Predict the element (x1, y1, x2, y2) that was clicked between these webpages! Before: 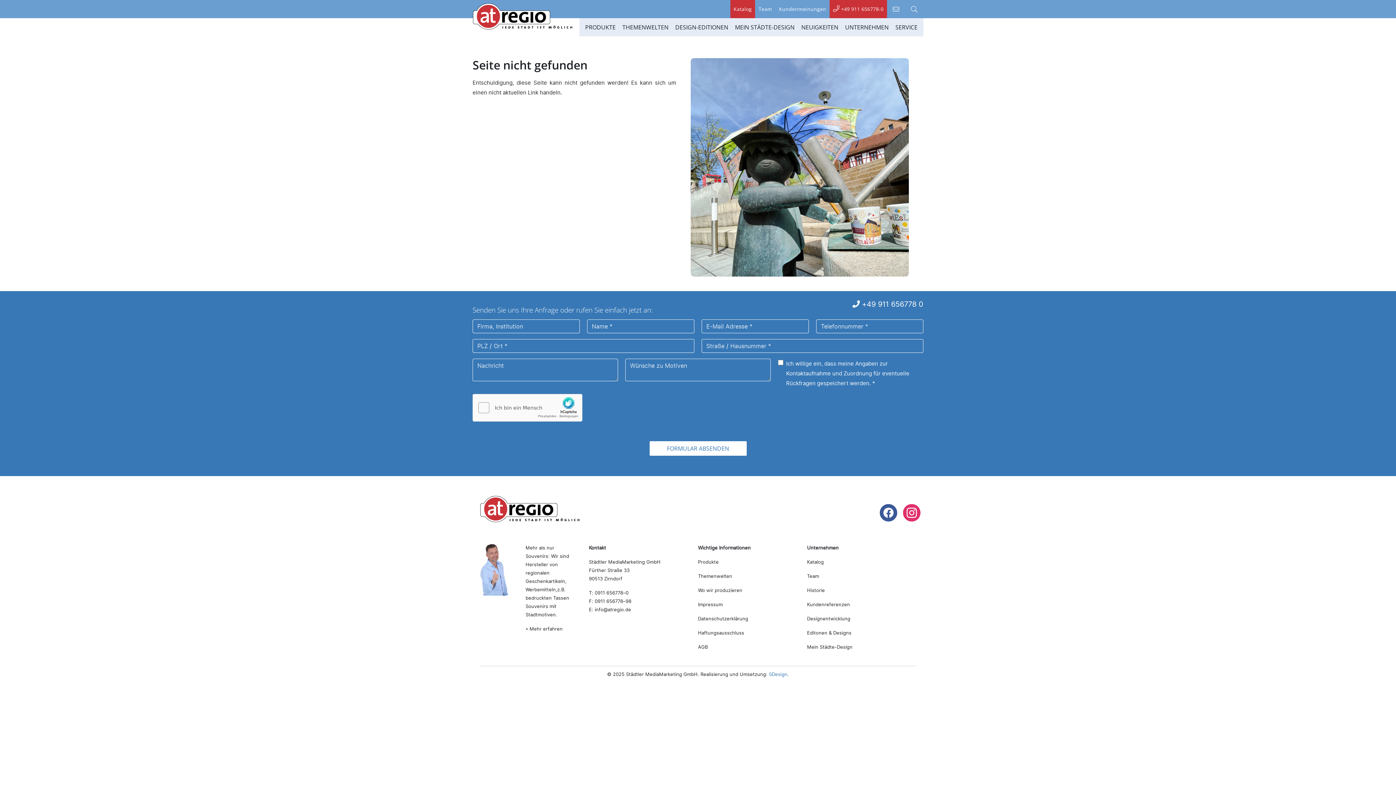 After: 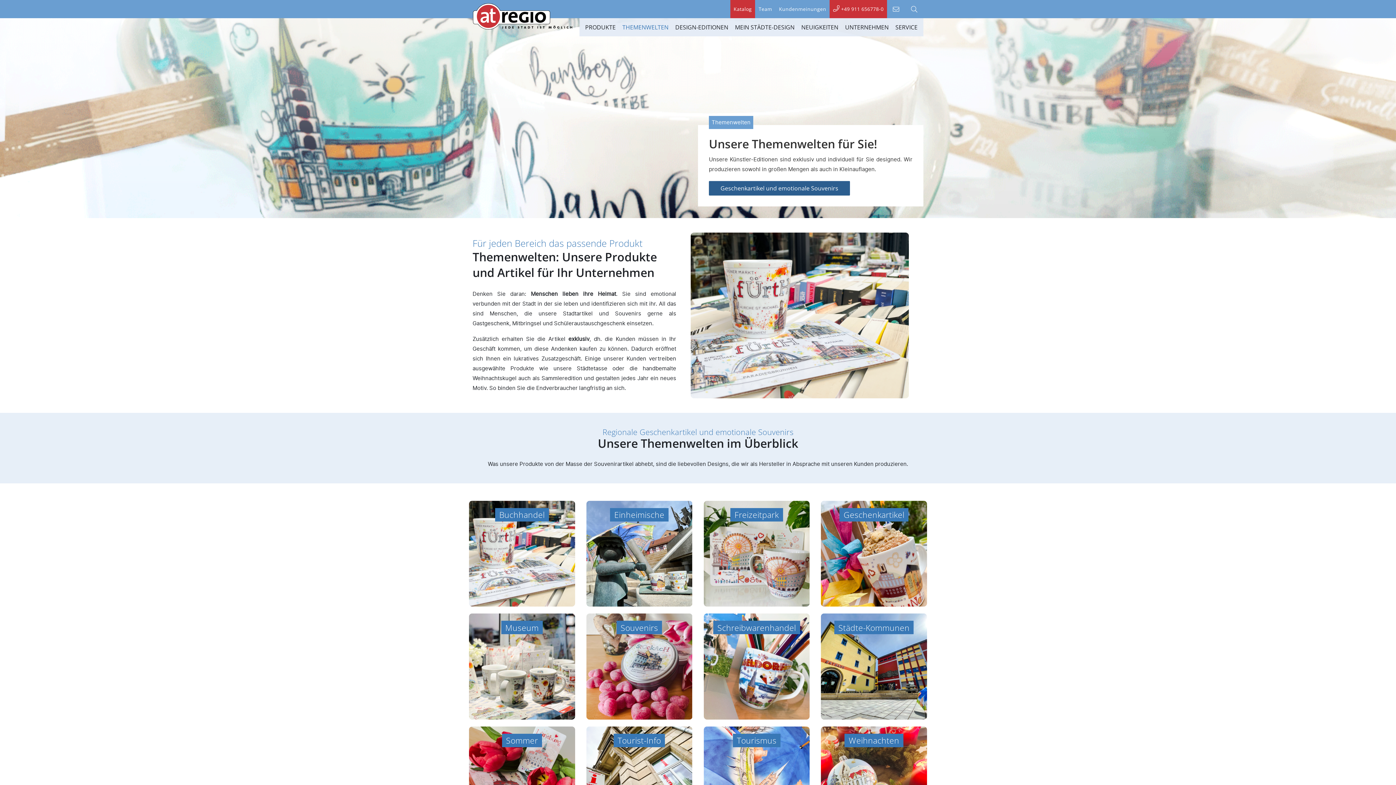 Action: label: Themenwelten bbox: (698, 573, 732, 579)